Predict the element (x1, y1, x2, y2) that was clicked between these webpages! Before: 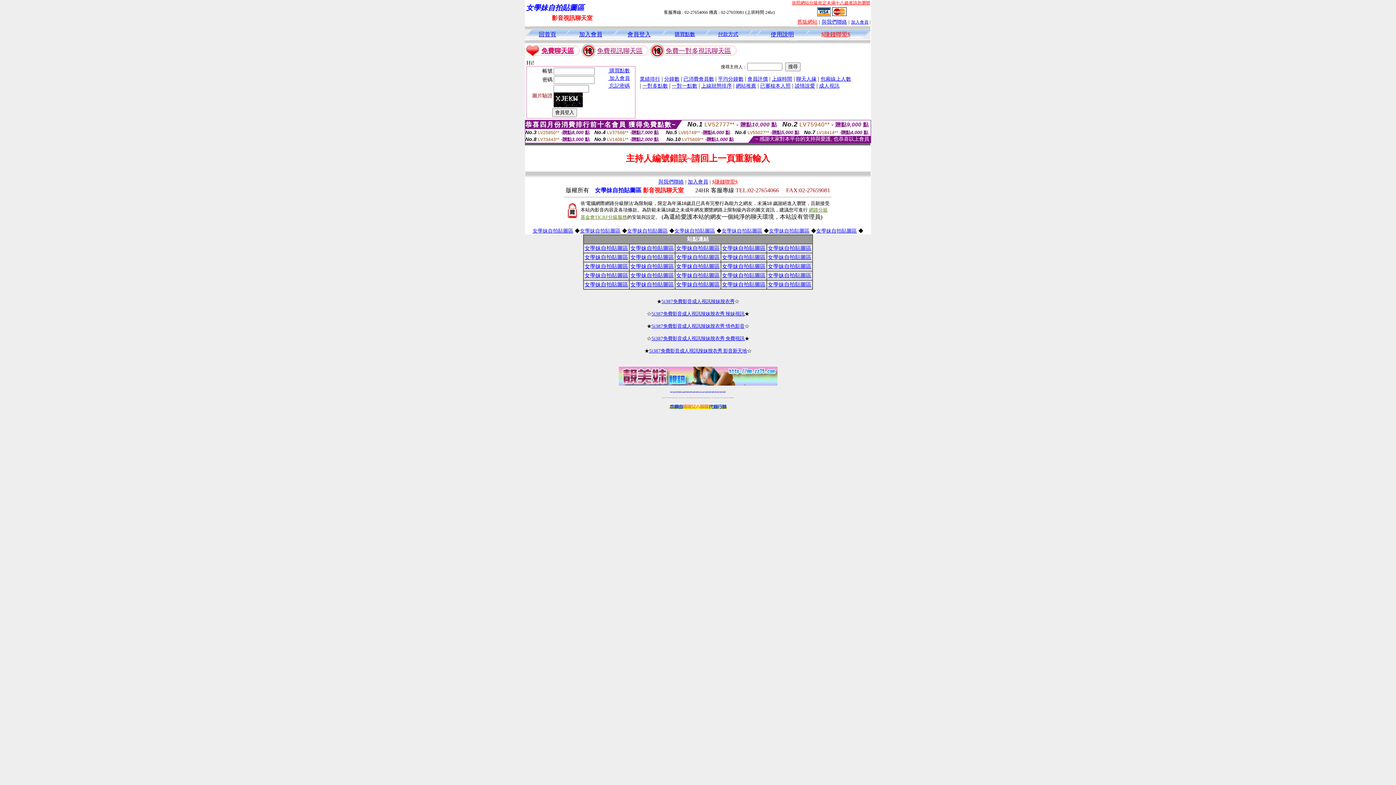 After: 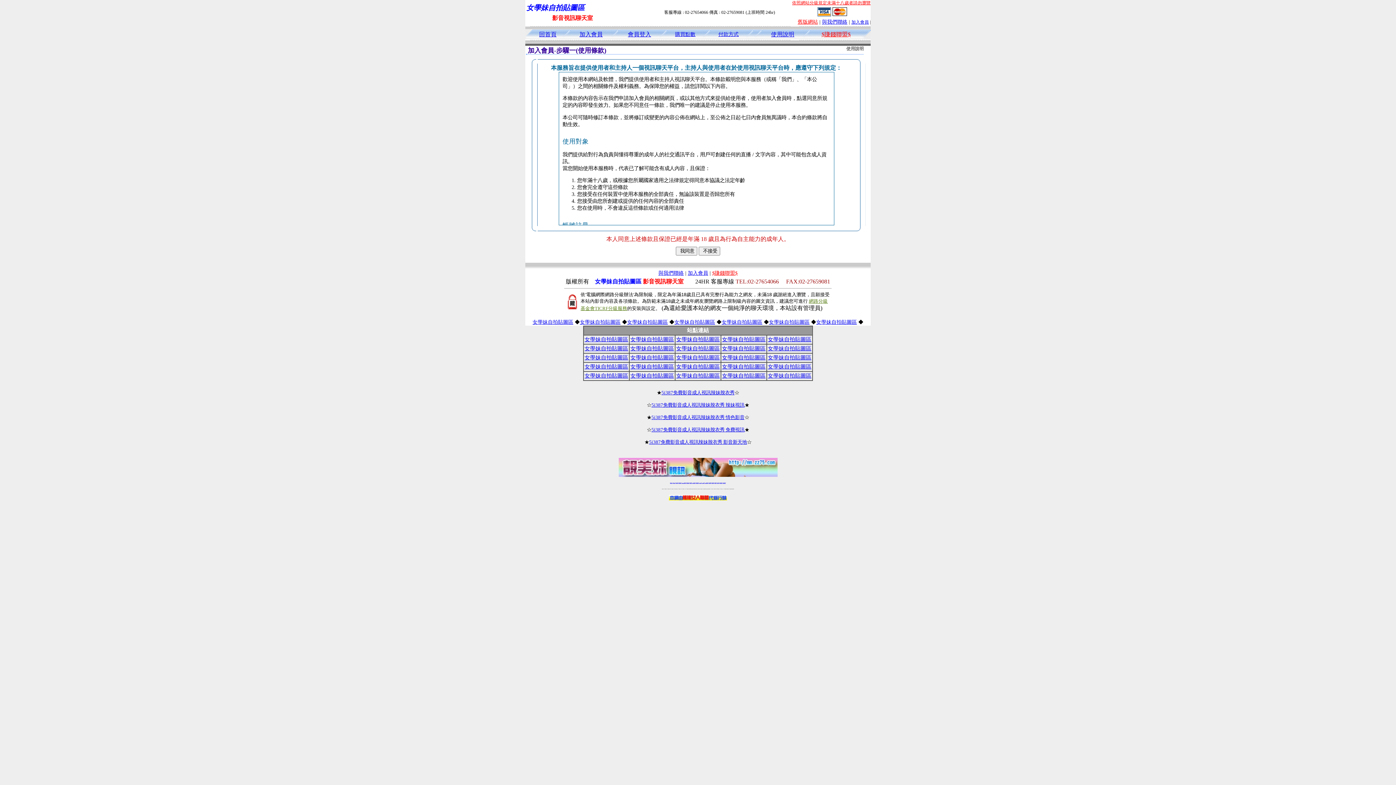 Action: bbox: (579, 32, 602, 37) label: 加入會員